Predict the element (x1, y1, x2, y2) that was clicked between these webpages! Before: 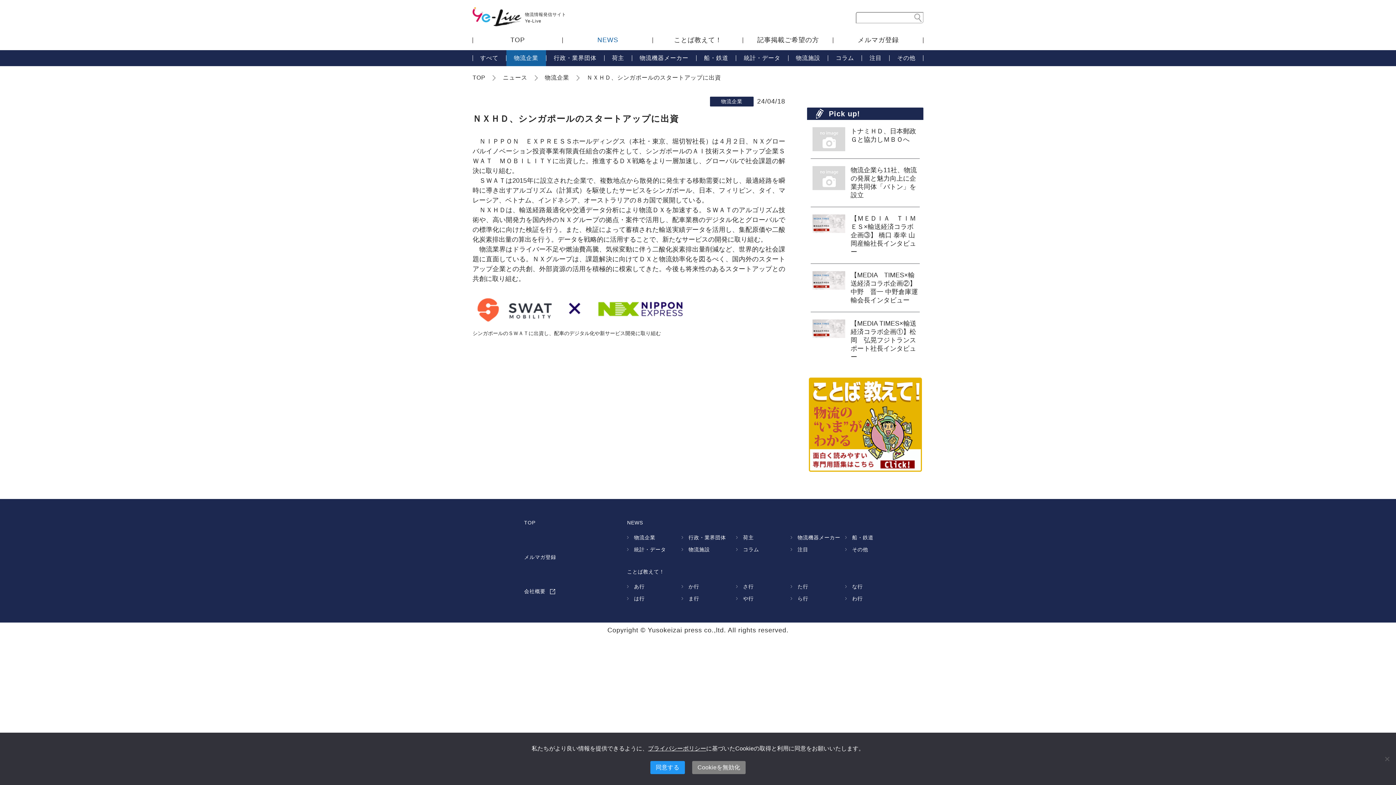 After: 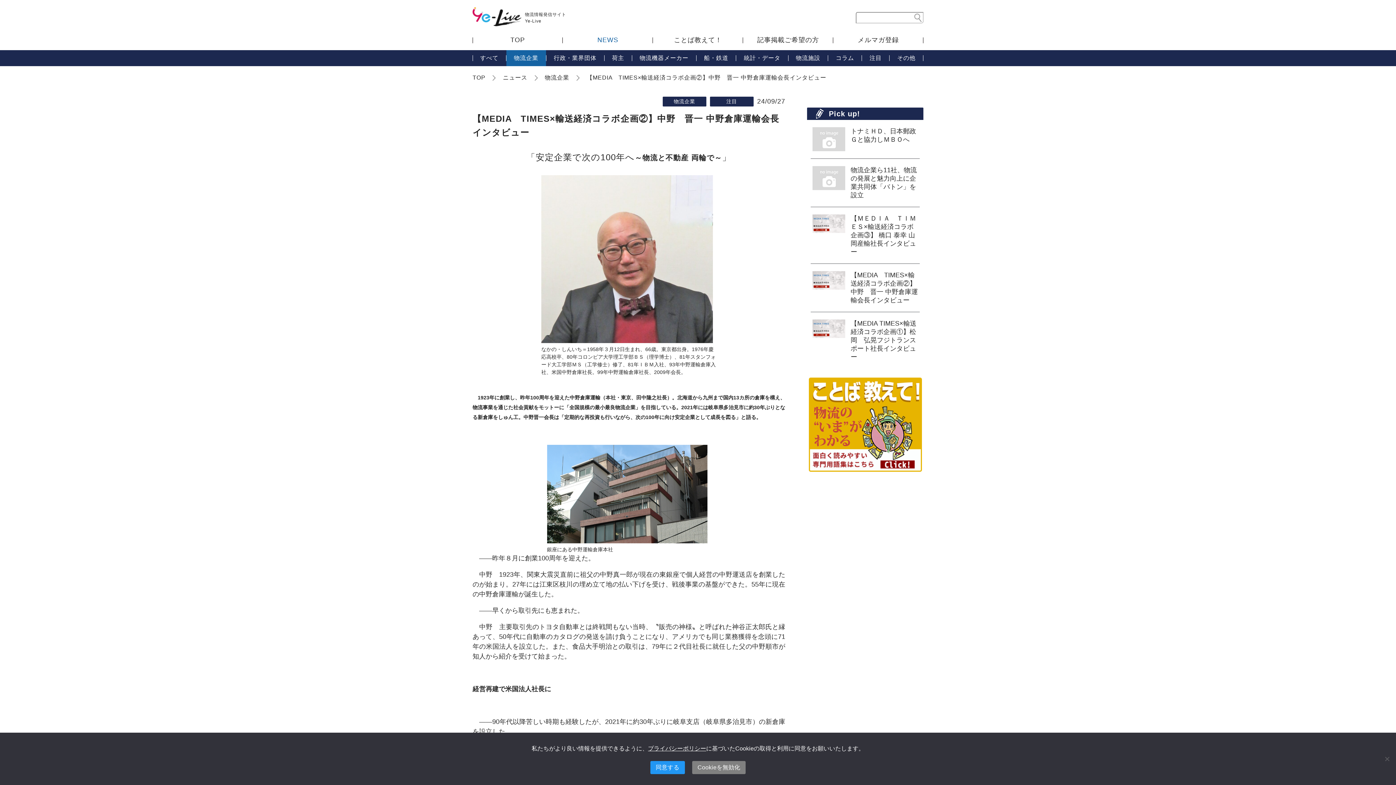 Action: bbox: (810, 264, 920, 312) label: 【MEDIA　TIMES×輸送経済コラボ企画②】中野　晋一 中野倉庫運輸会長インタビュー